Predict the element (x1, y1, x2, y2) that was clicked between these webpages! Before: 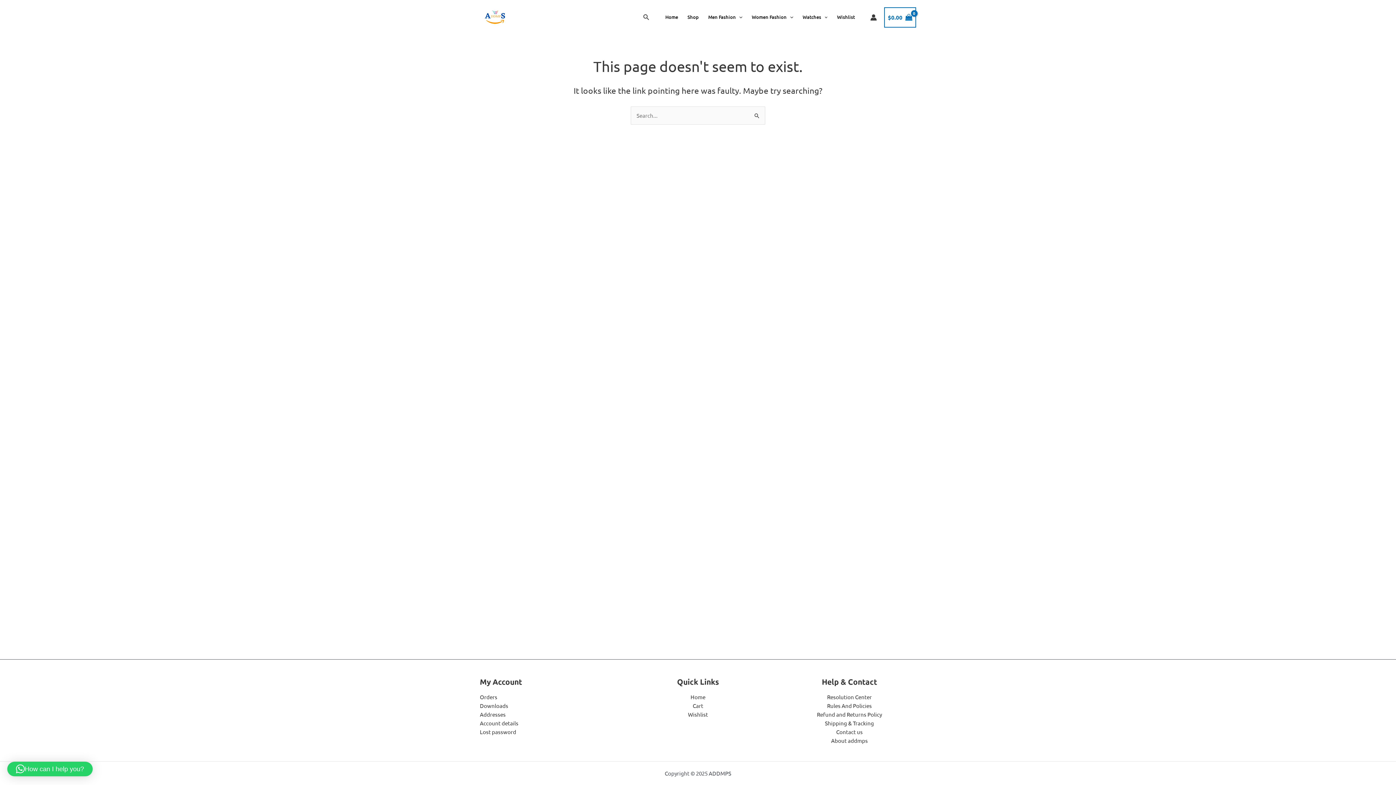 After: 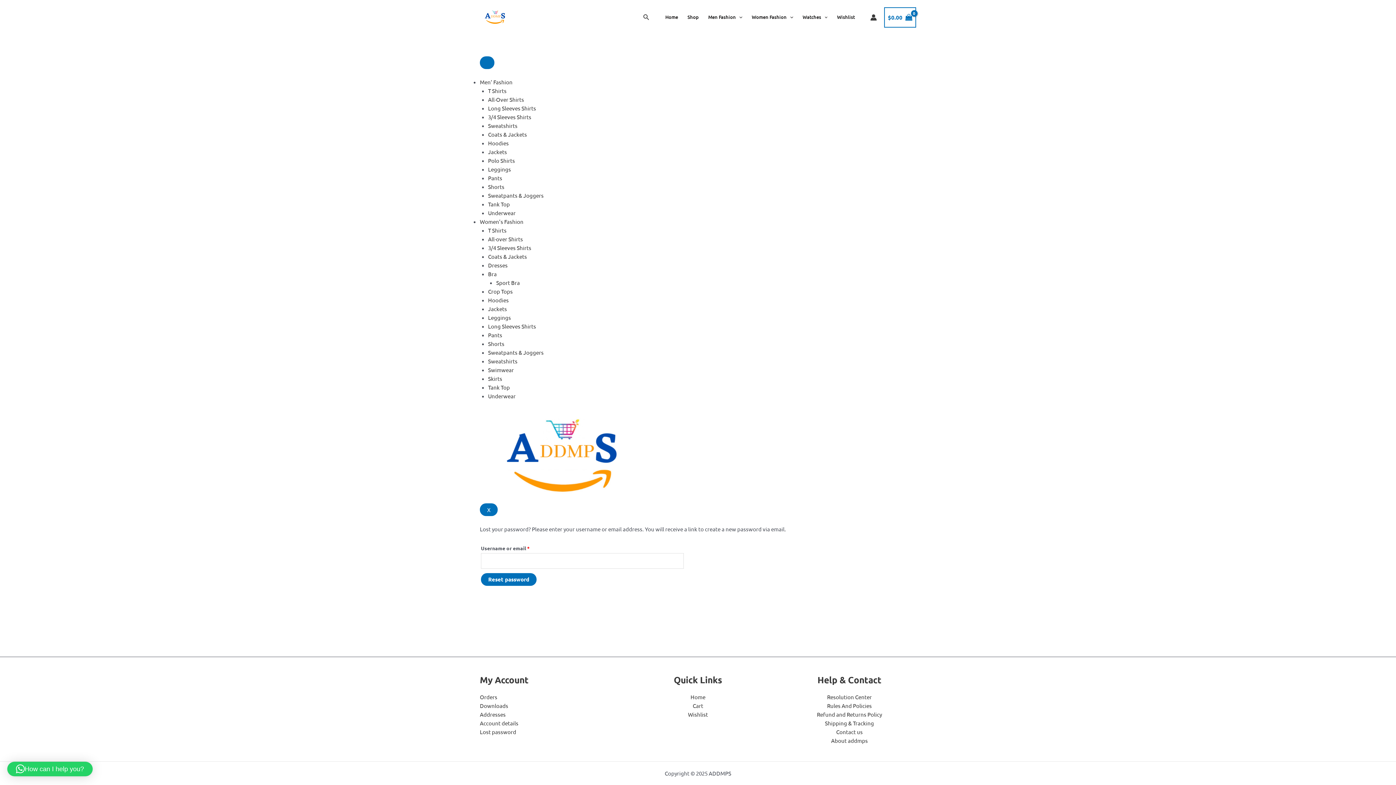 Action: bbox: (480, 728, 516, 735) label: Lost password